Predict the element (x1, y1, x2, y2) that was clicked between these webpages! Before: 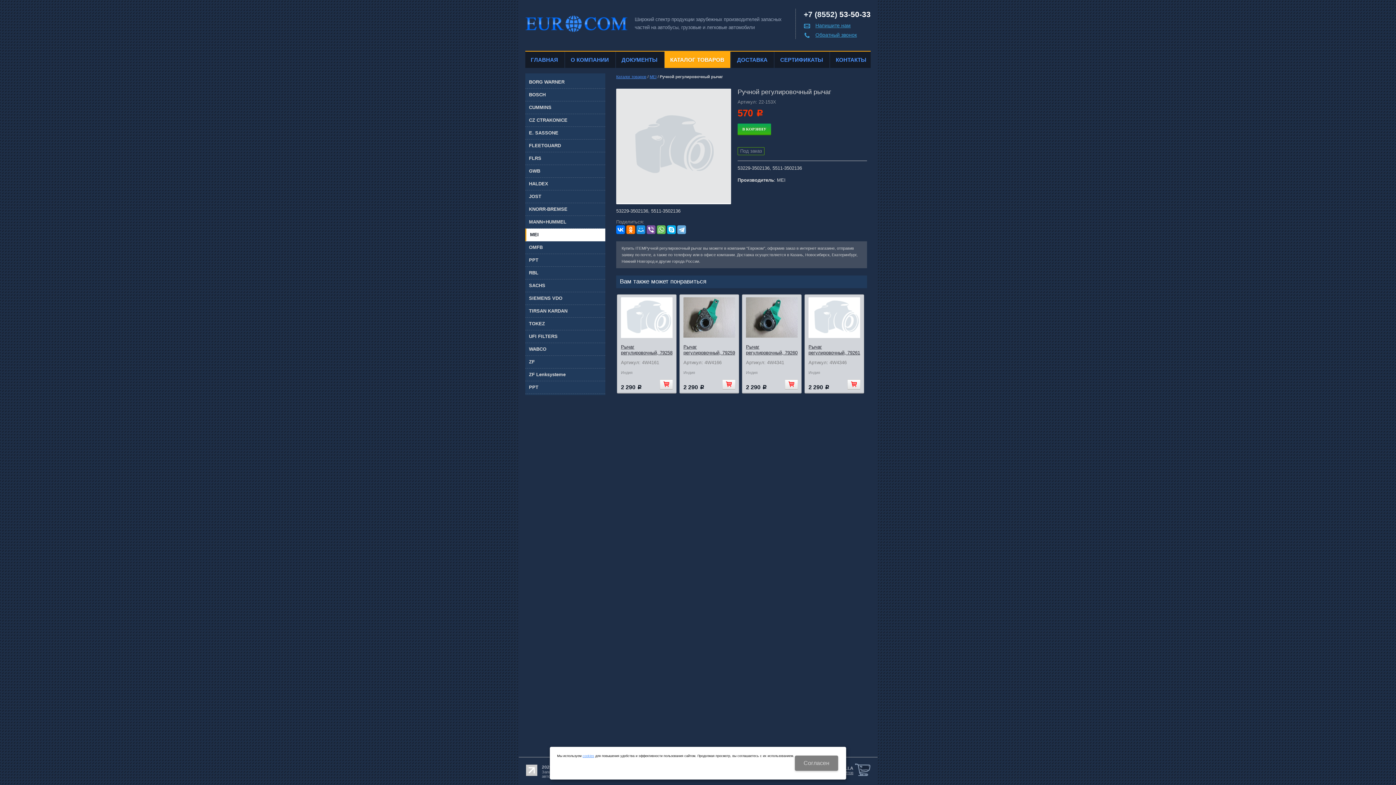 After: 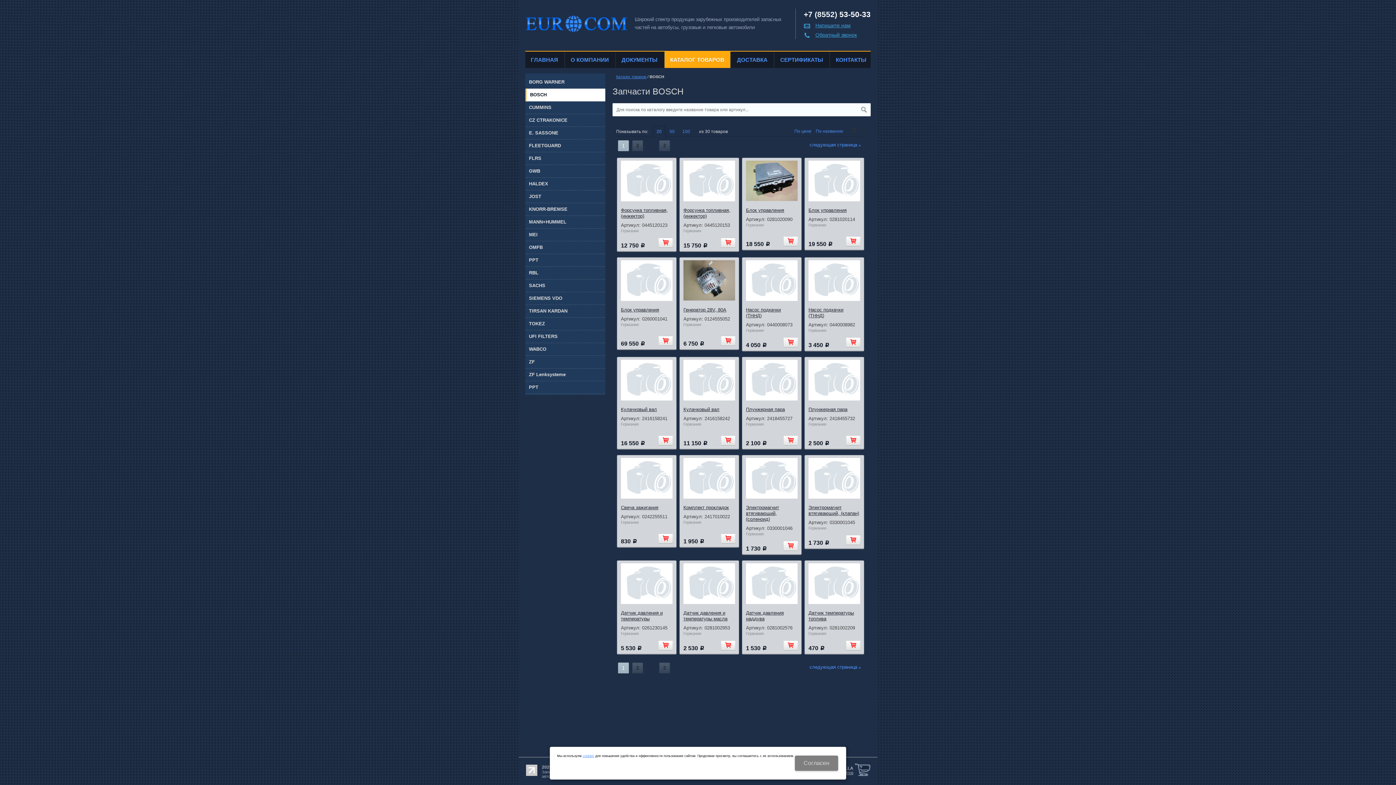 Action: bbox: (525, 88, 605, 101) label: BOSCH